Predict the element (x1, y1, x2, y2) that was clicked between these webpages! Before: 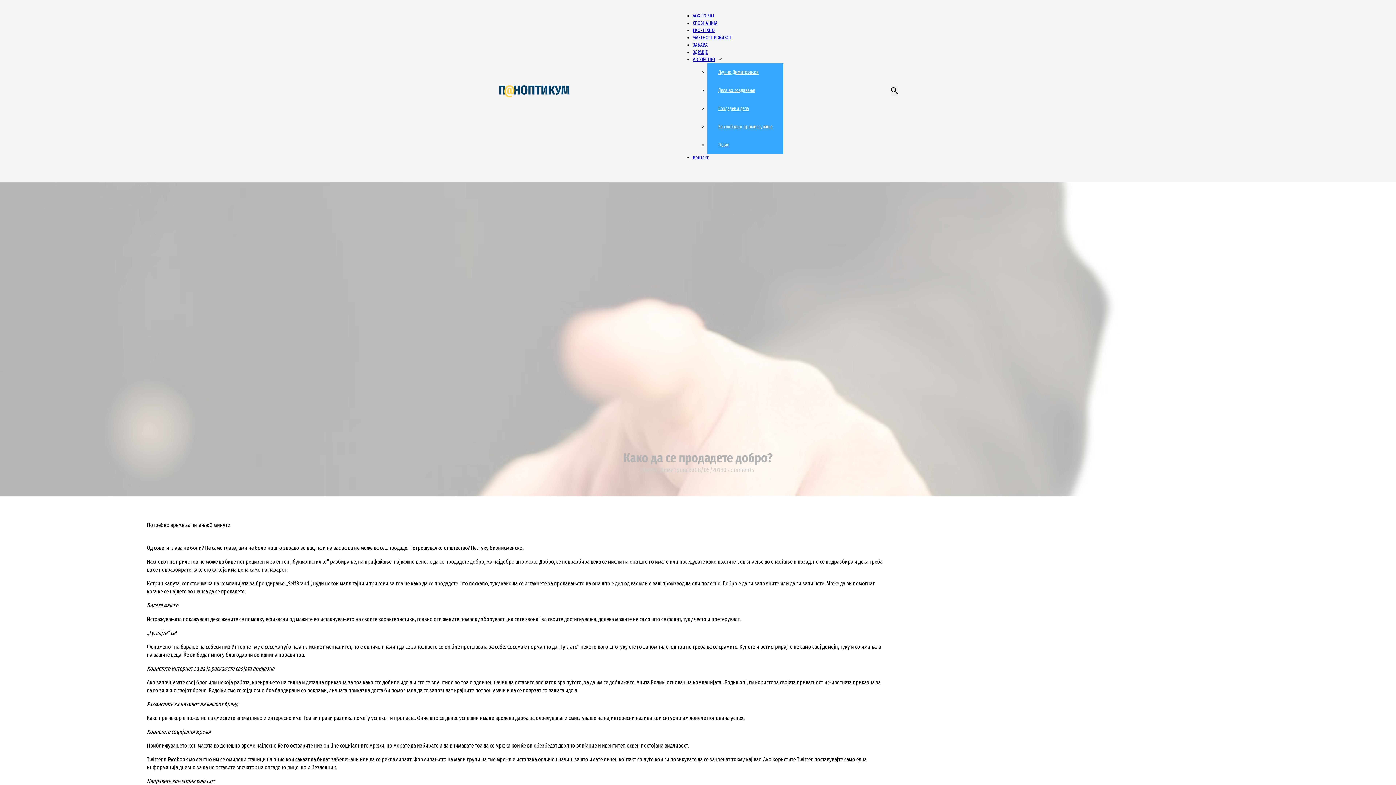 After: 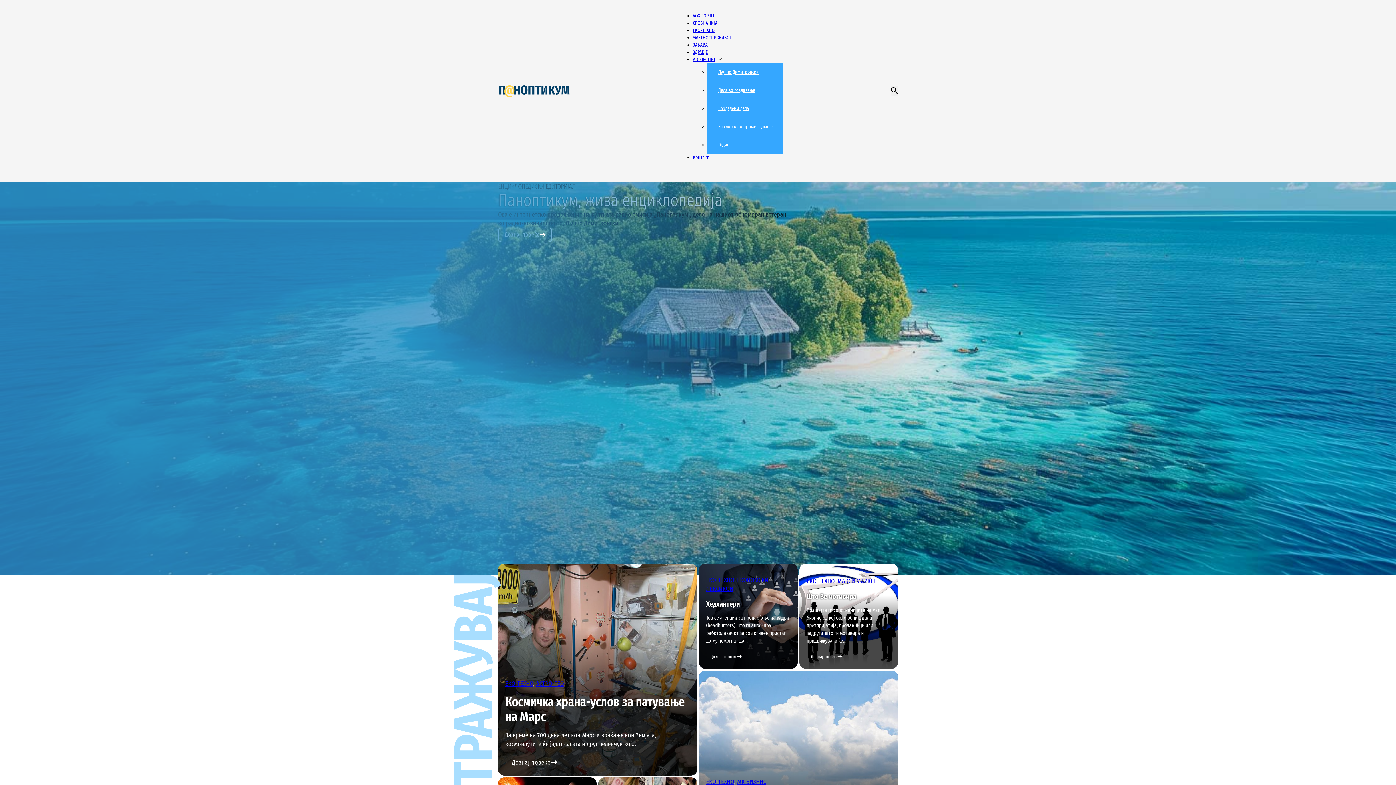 Action: bbox: (498, 84, 570, 97)